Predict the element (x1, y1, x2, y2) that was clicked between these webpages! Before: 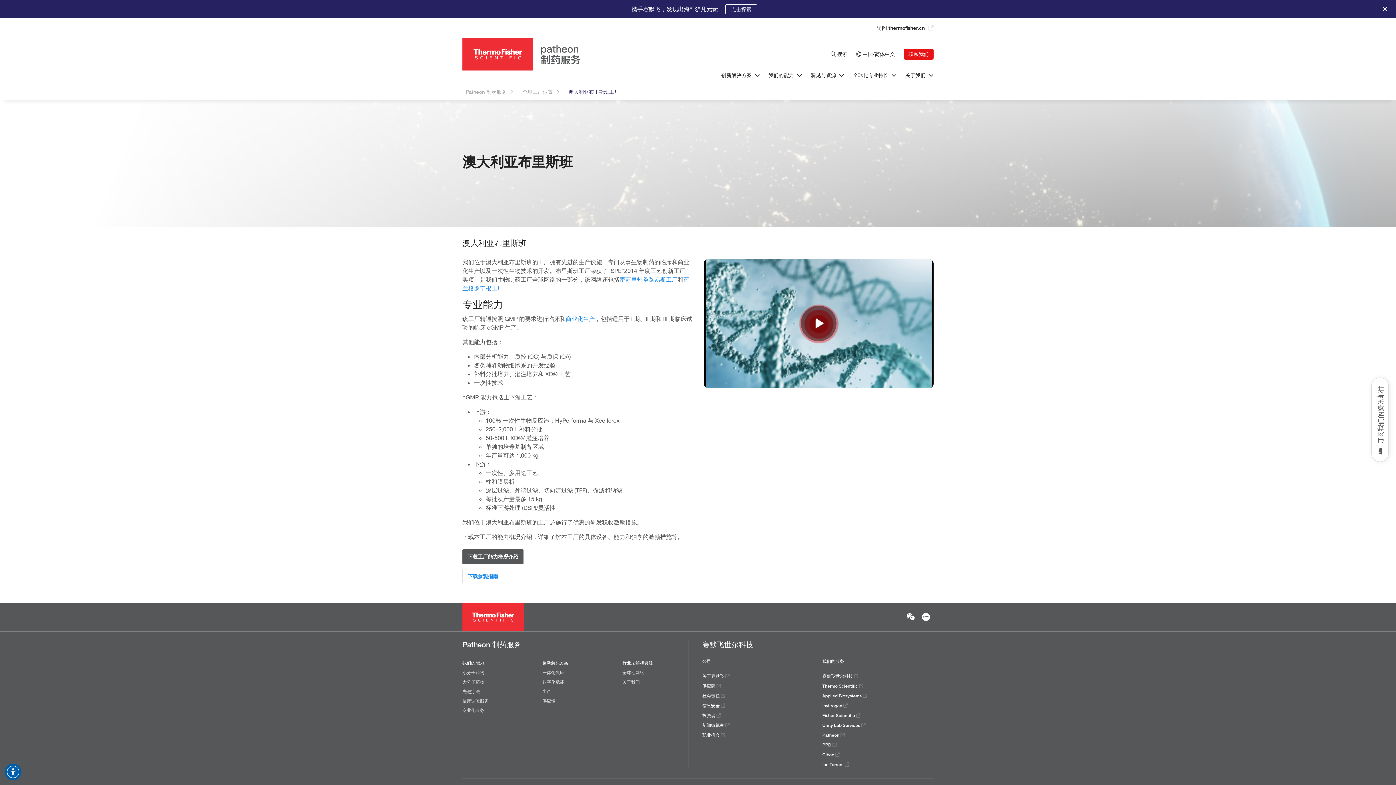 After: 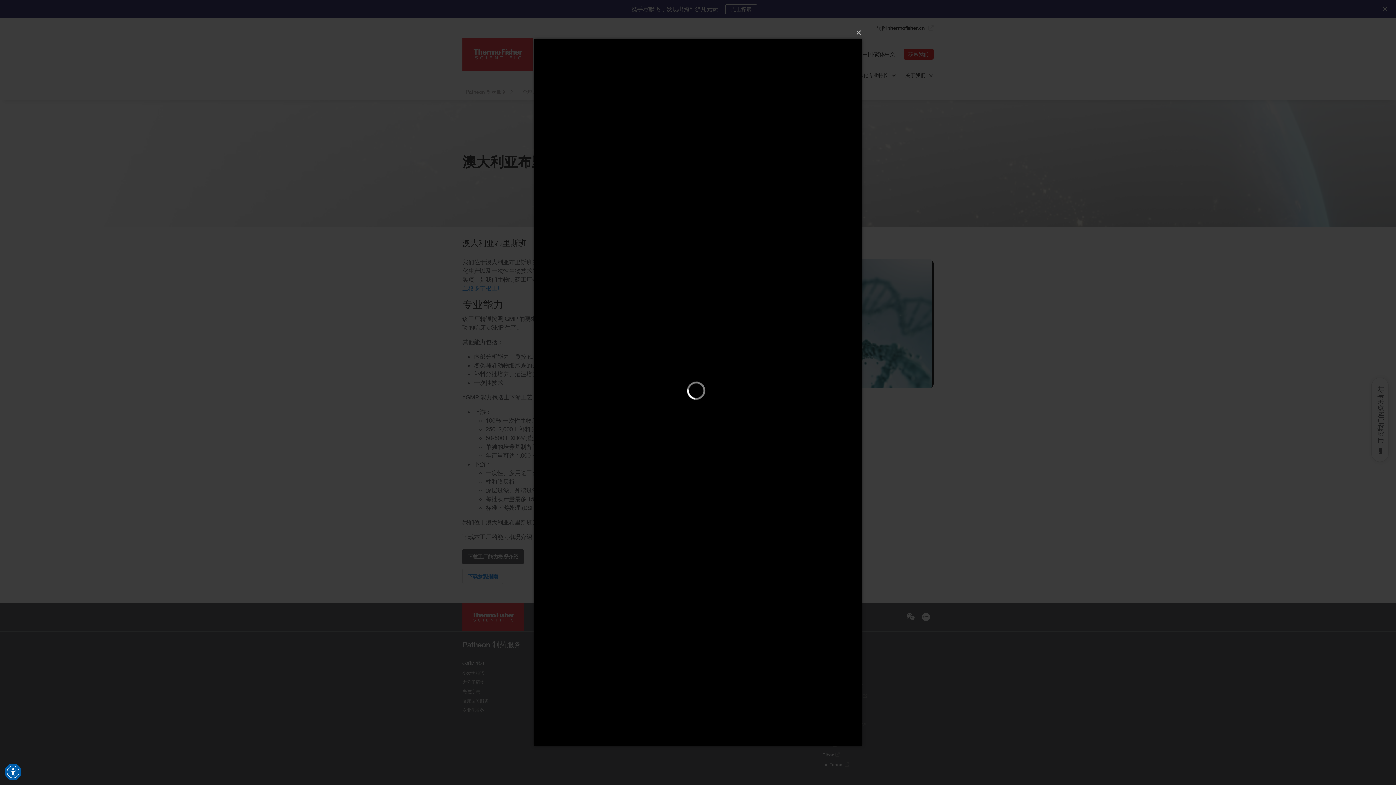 Action: label: 下载参观指南 bbox: (462, 568, 503, 584)